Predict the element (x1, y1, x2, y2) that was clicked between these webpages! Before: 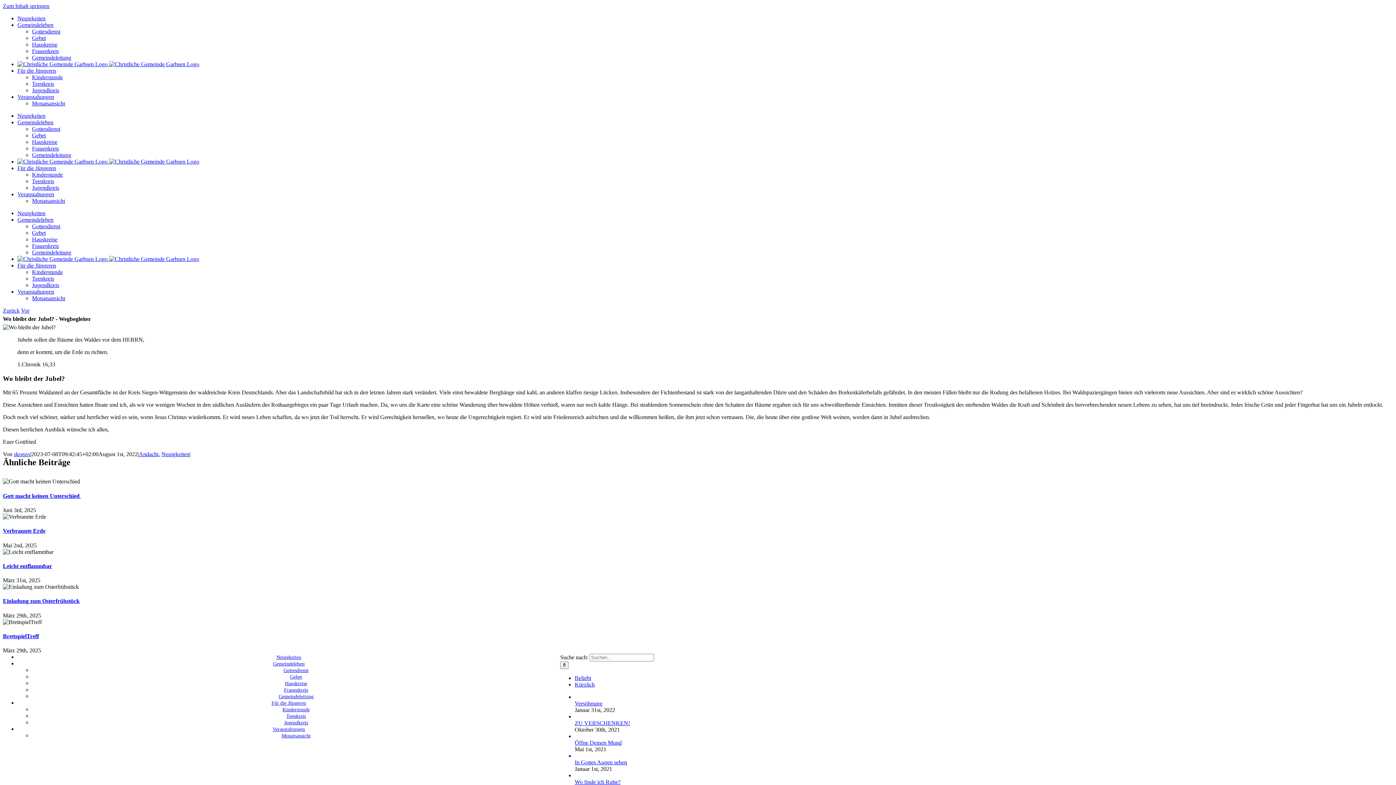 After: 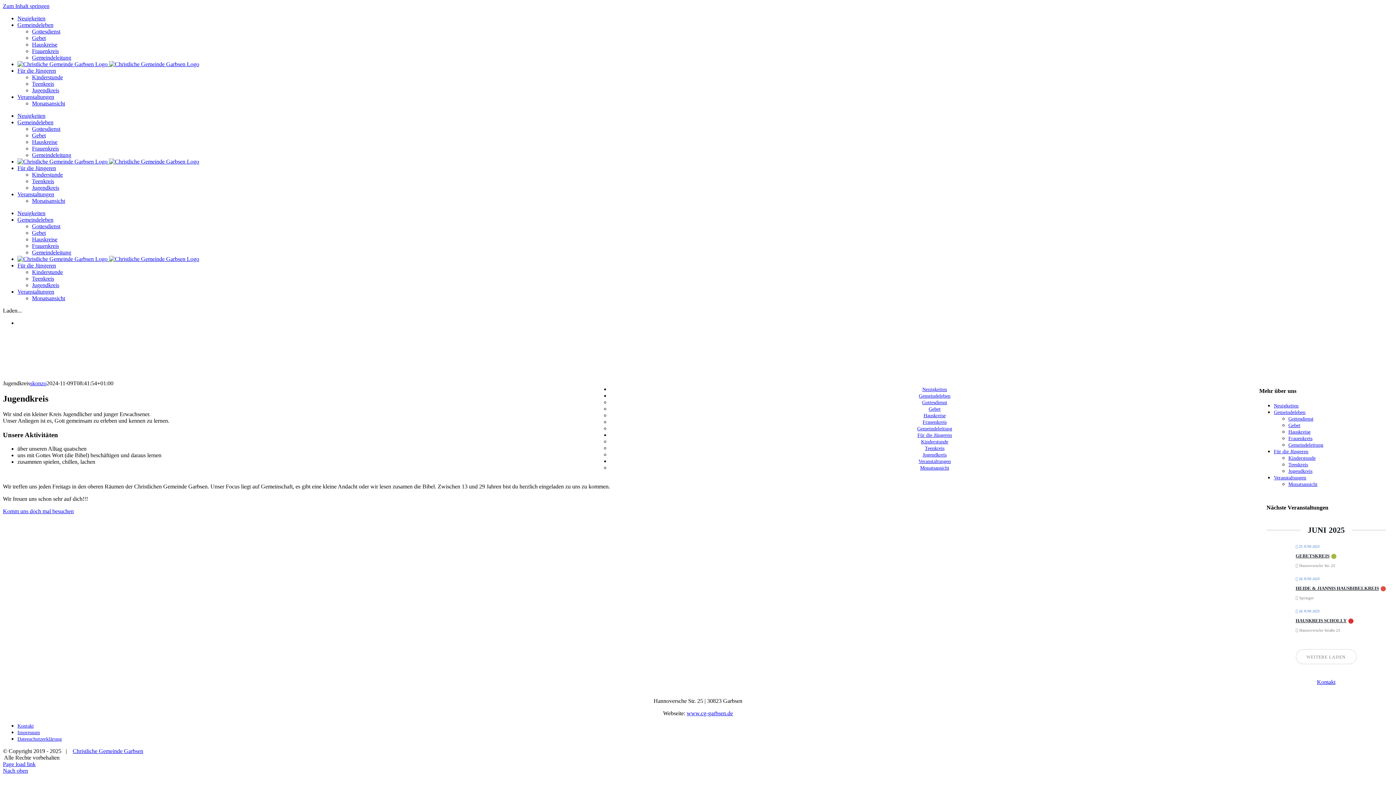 Action: label: Jugendkreis bbox: (32, 87, 59, 93)